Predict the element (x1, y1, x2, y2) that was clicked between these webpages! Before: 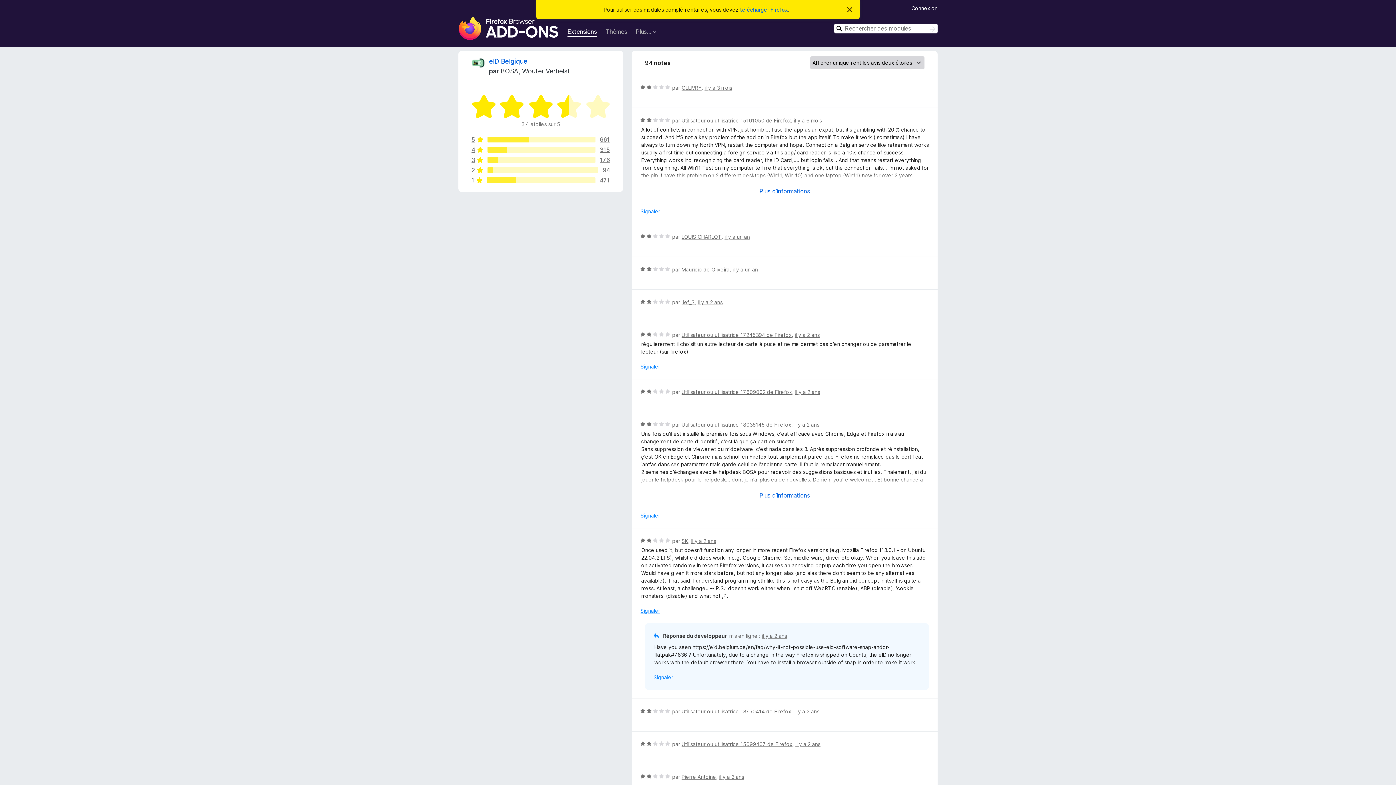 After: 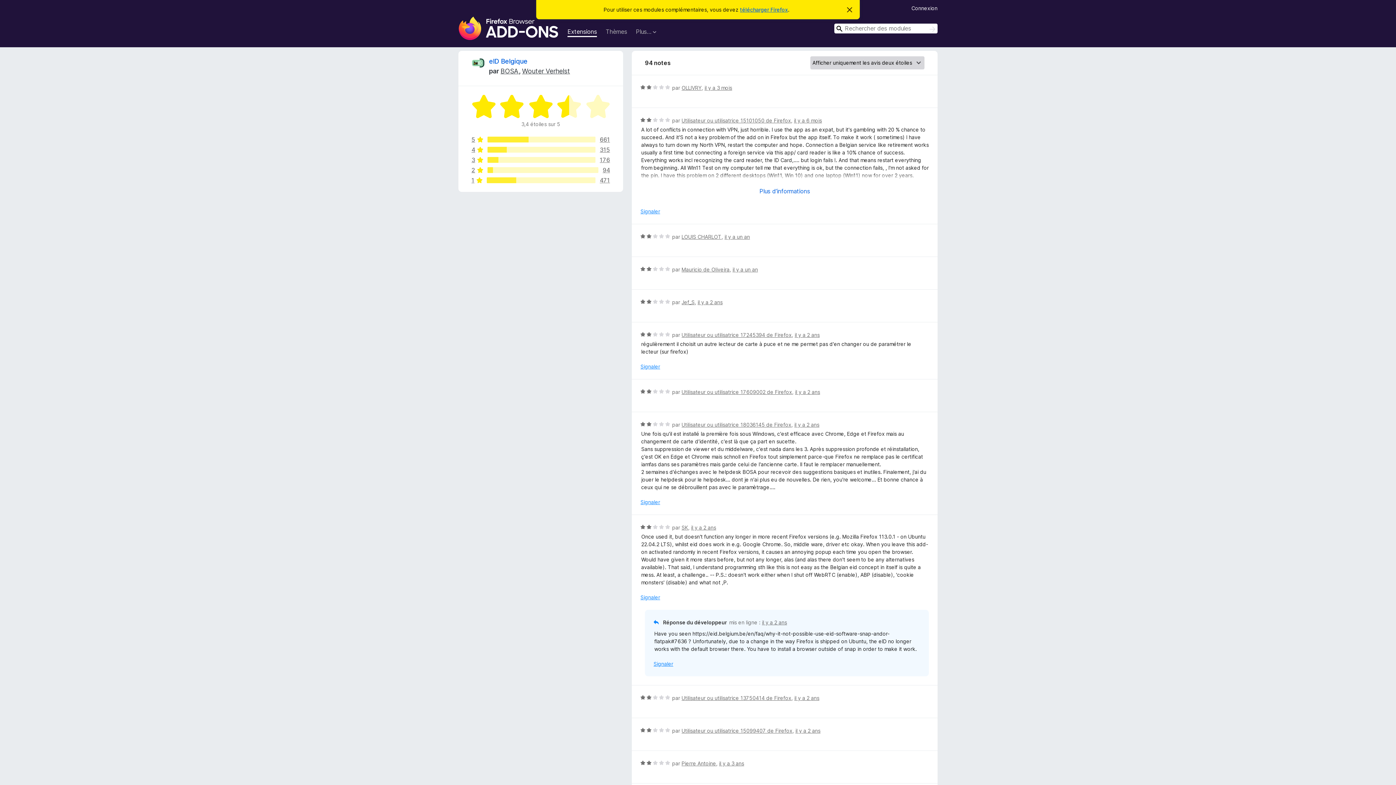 Action: label: Développer pour lire la suite bbox: (650, 487, 919, 503)